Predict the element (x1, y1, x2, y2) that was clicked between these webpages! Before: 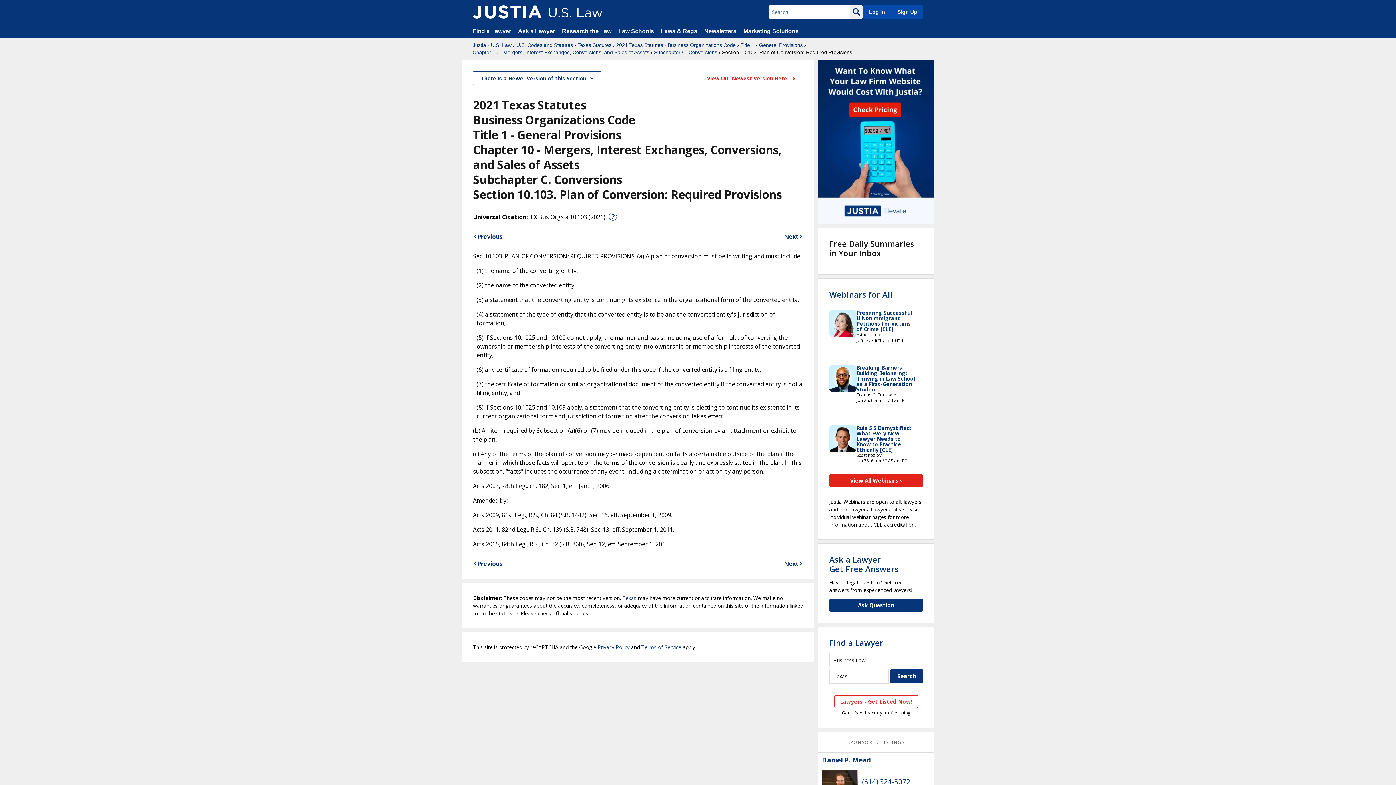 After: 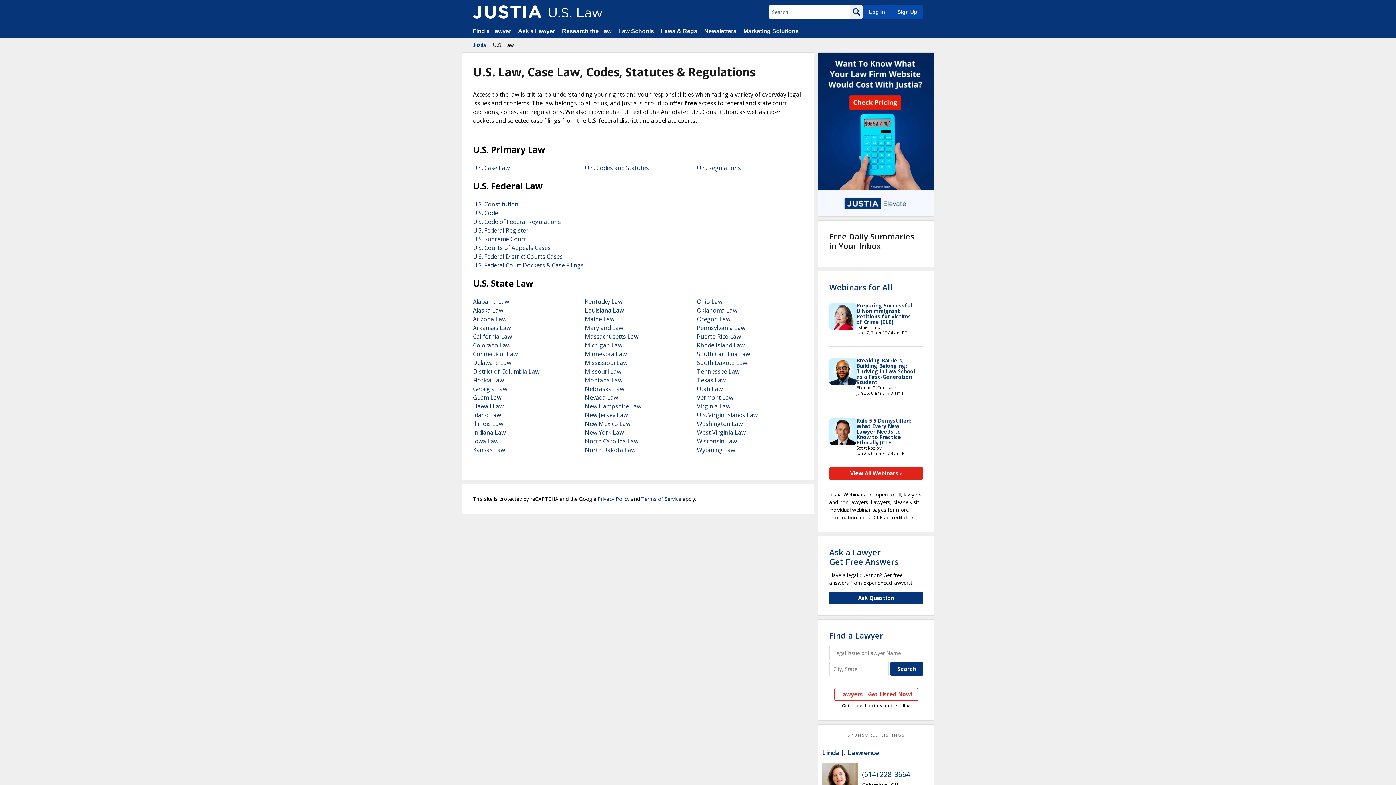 Action: bbox: (661, 28, 697, 34) label: Laws & Regs